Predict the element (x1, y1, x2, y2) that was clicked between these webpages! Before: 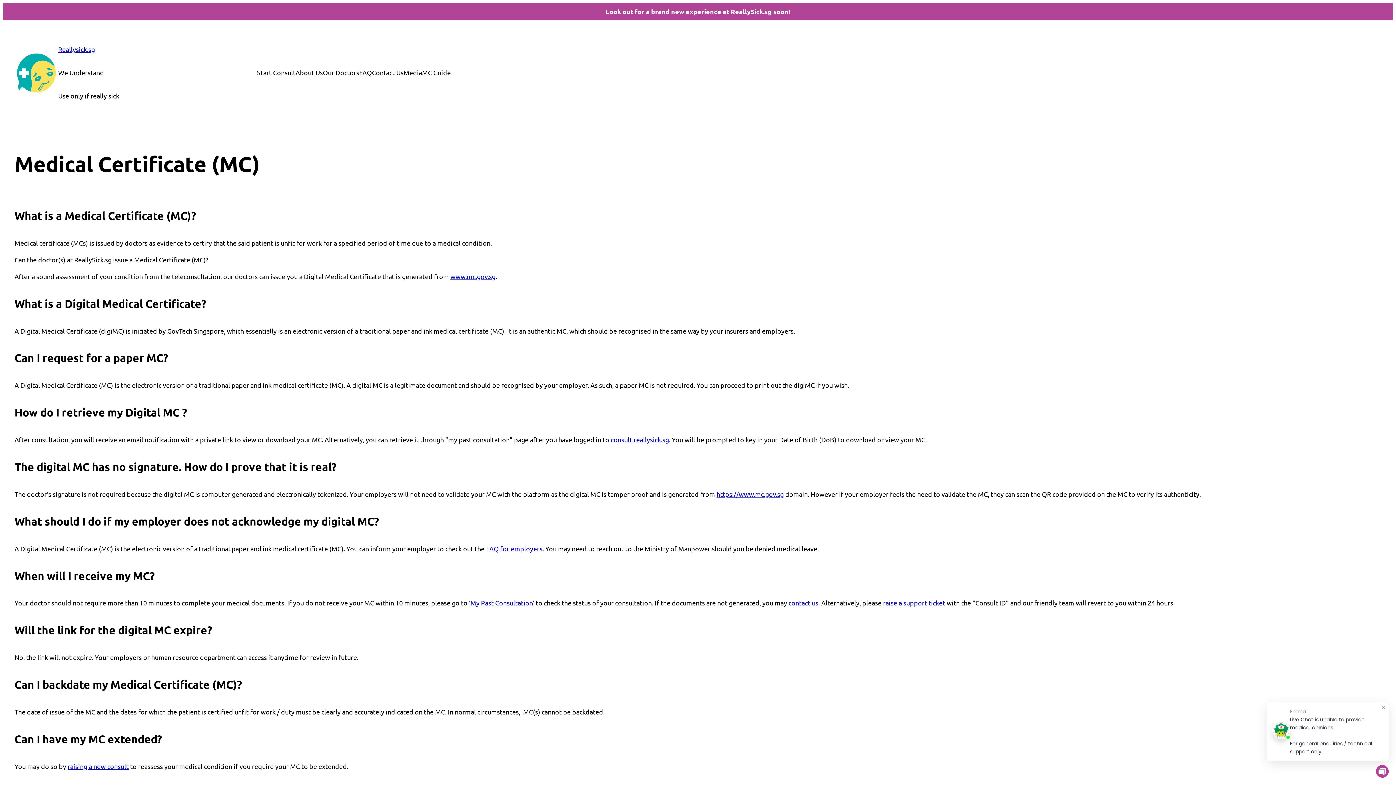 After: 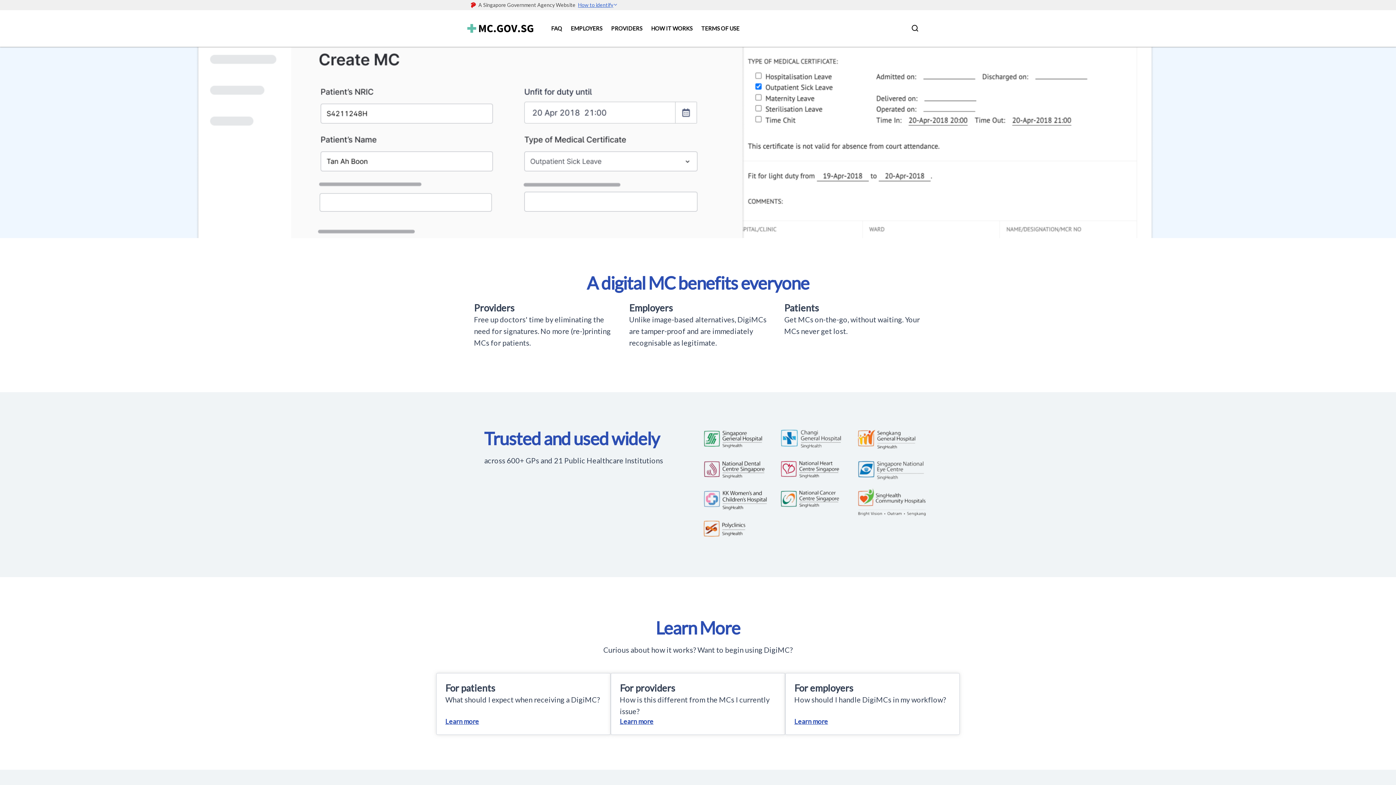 Action: label: https://www.mc.gov.sg bbox: (716, 490, 784, 498)